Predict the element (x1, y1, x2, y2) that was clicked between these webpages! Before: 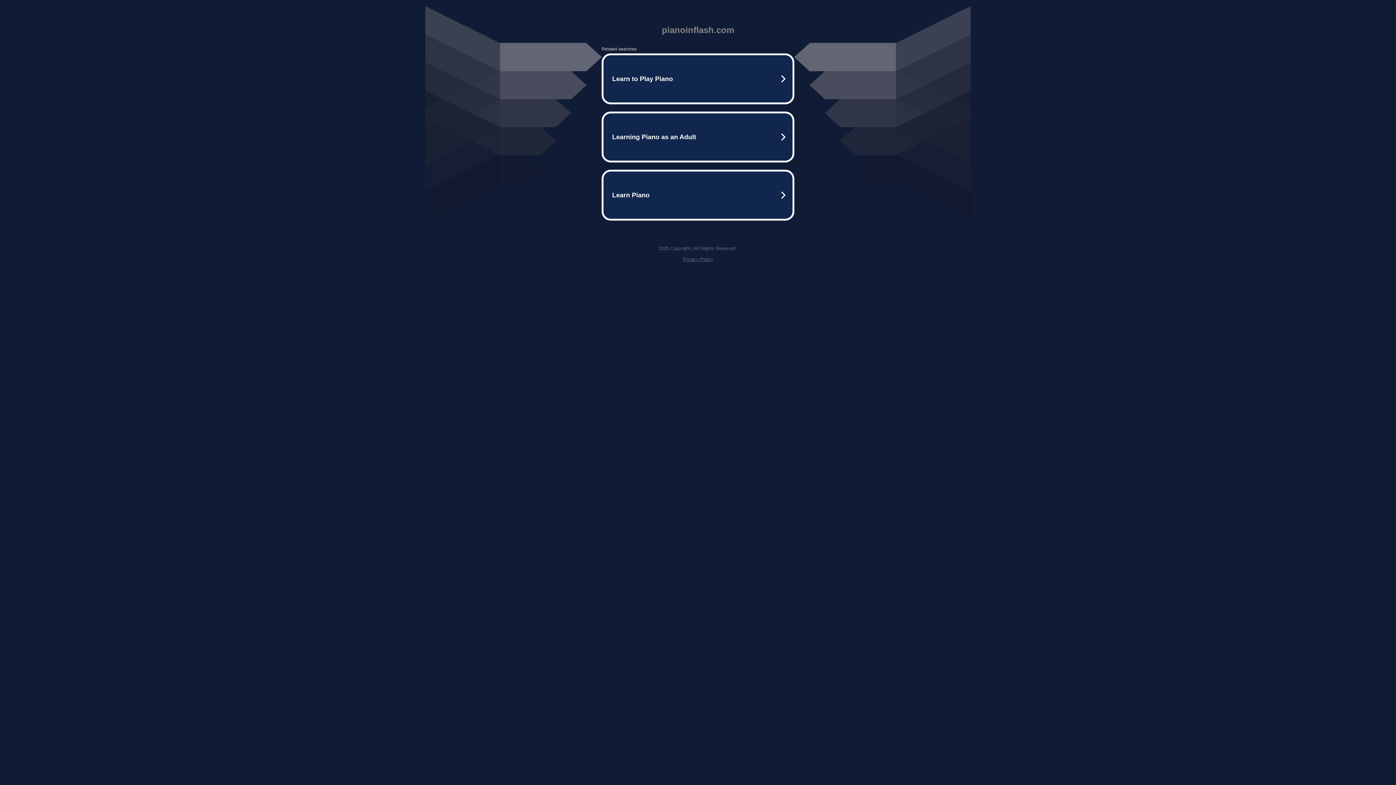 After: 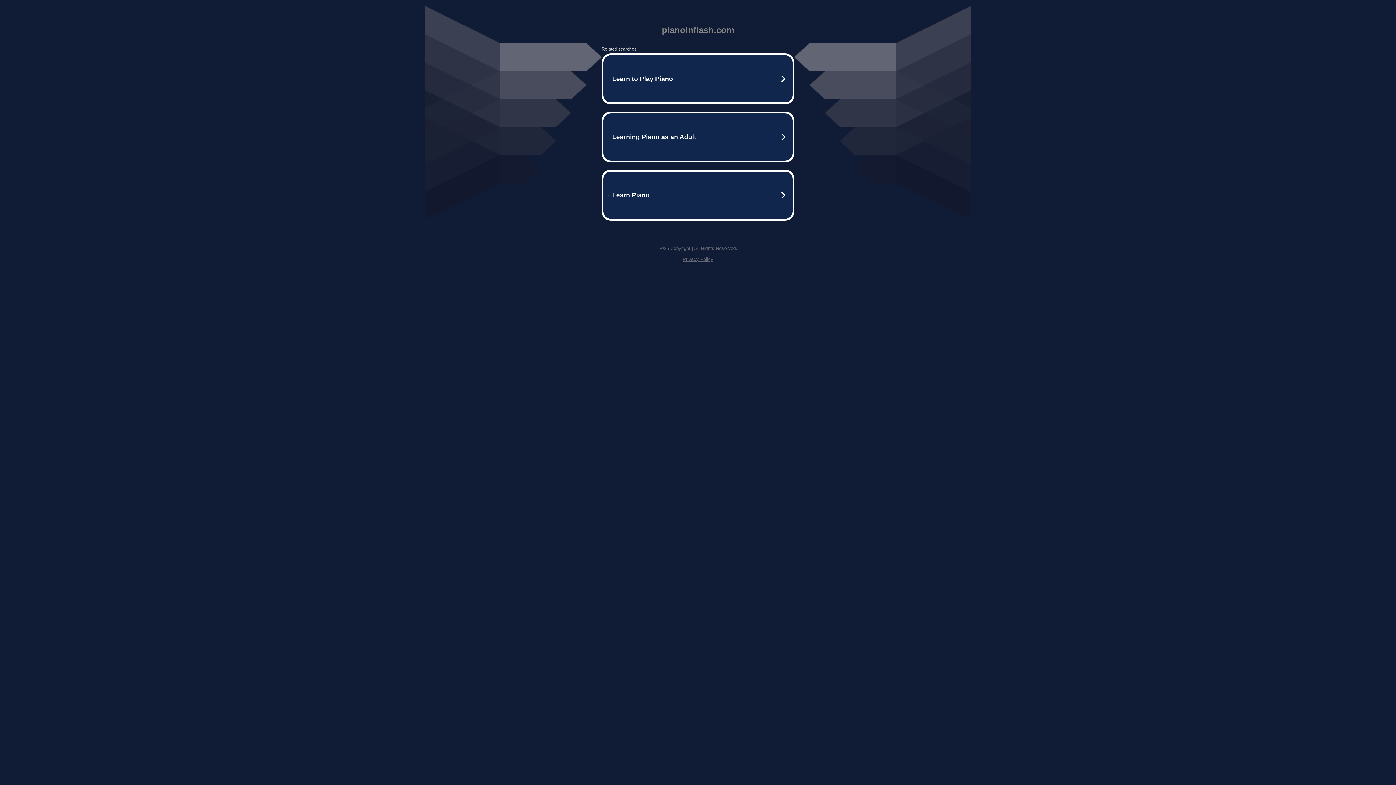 Action: label: Privacy Policy bbox: (682, 256, 713, 262)